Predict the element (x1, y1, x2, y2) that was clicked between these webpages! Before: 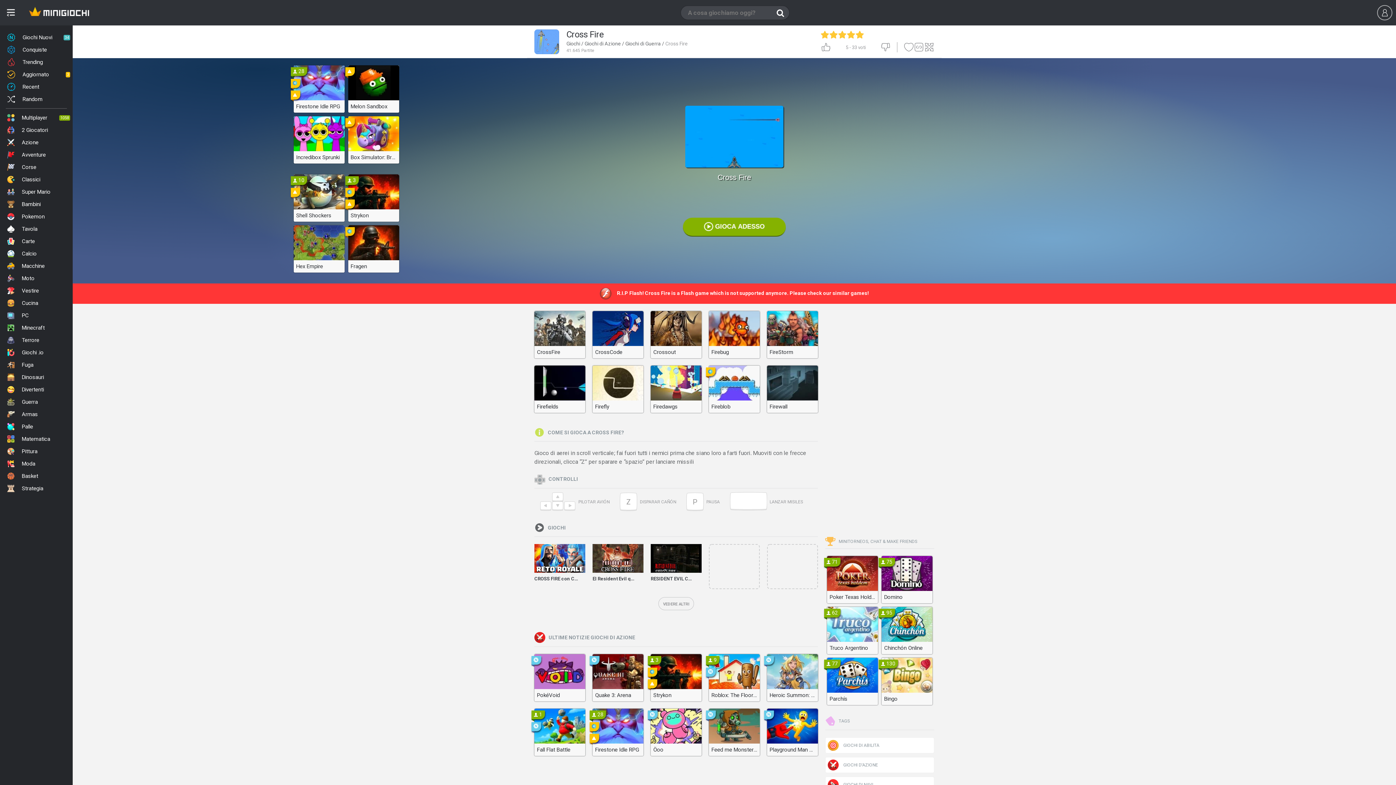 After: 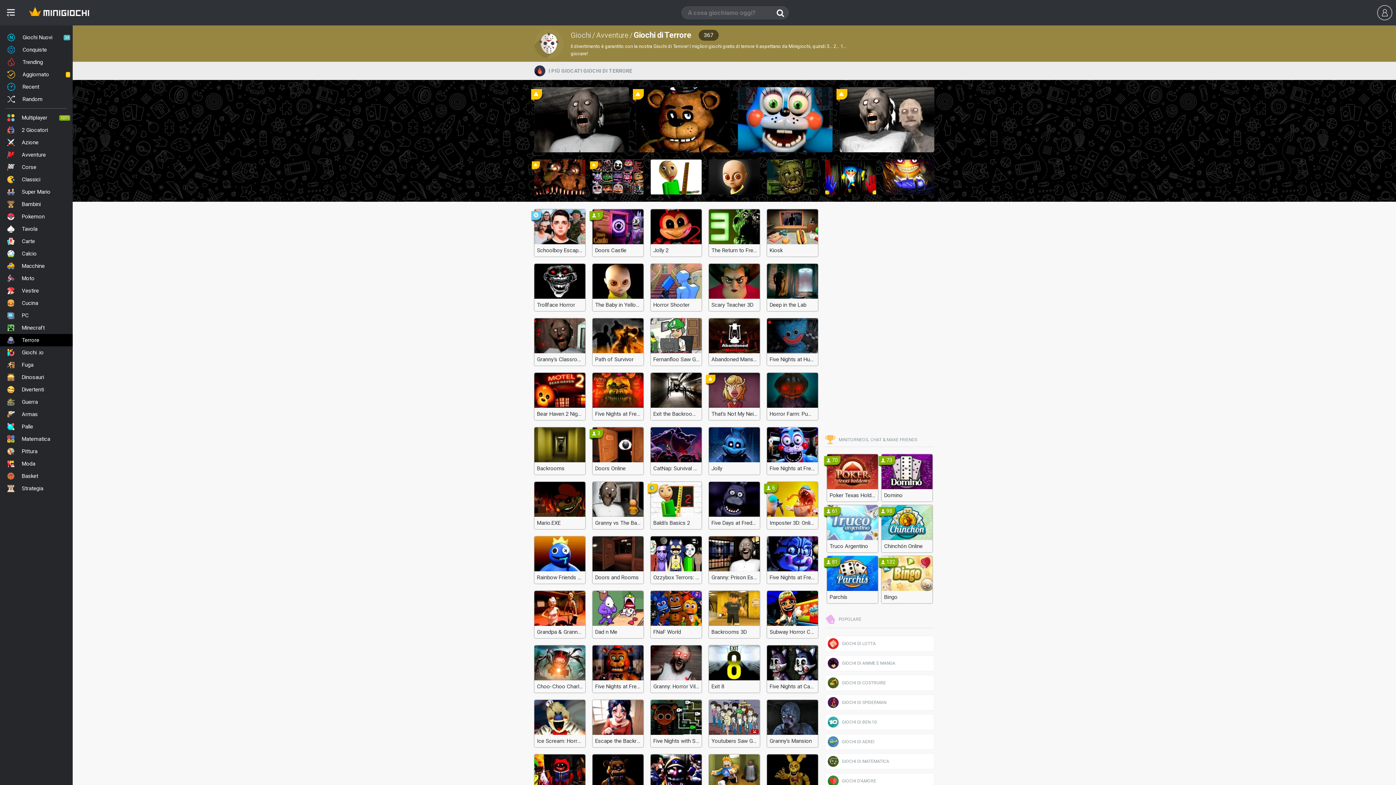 Action: label: Terrore bbox: (0, 334, 72, 346)